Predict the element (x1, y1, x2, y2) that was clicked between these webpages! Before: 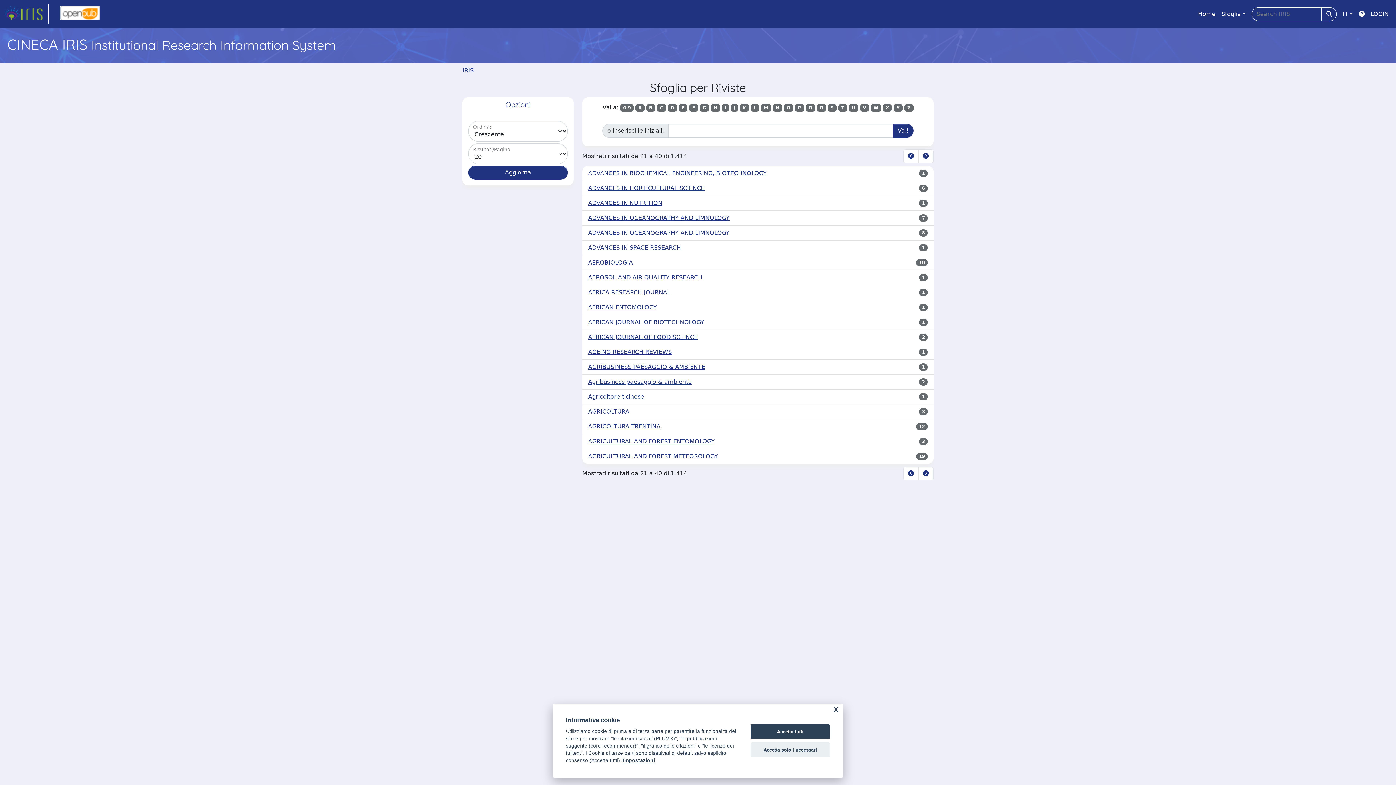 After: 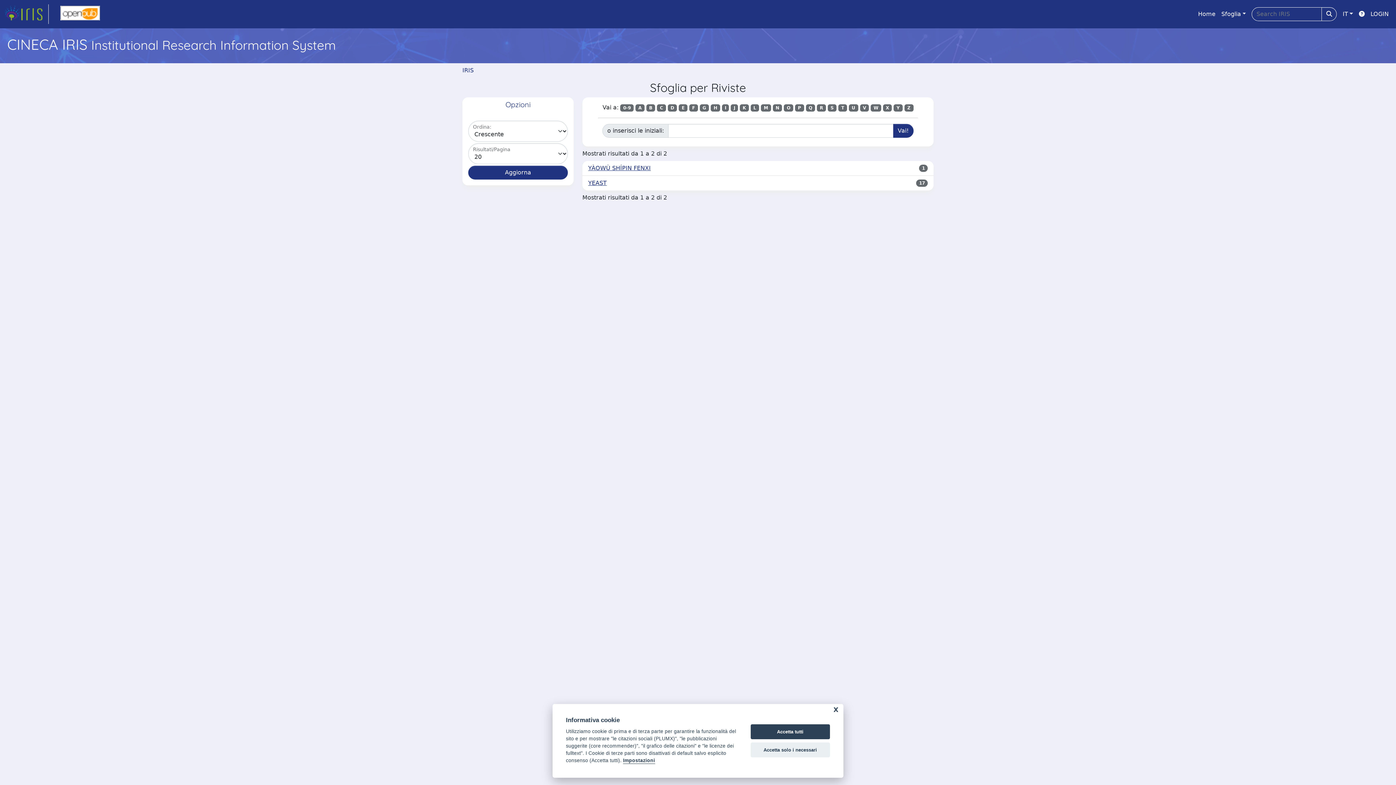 Action: label: Y bbox: (893, 104, 902, 111)